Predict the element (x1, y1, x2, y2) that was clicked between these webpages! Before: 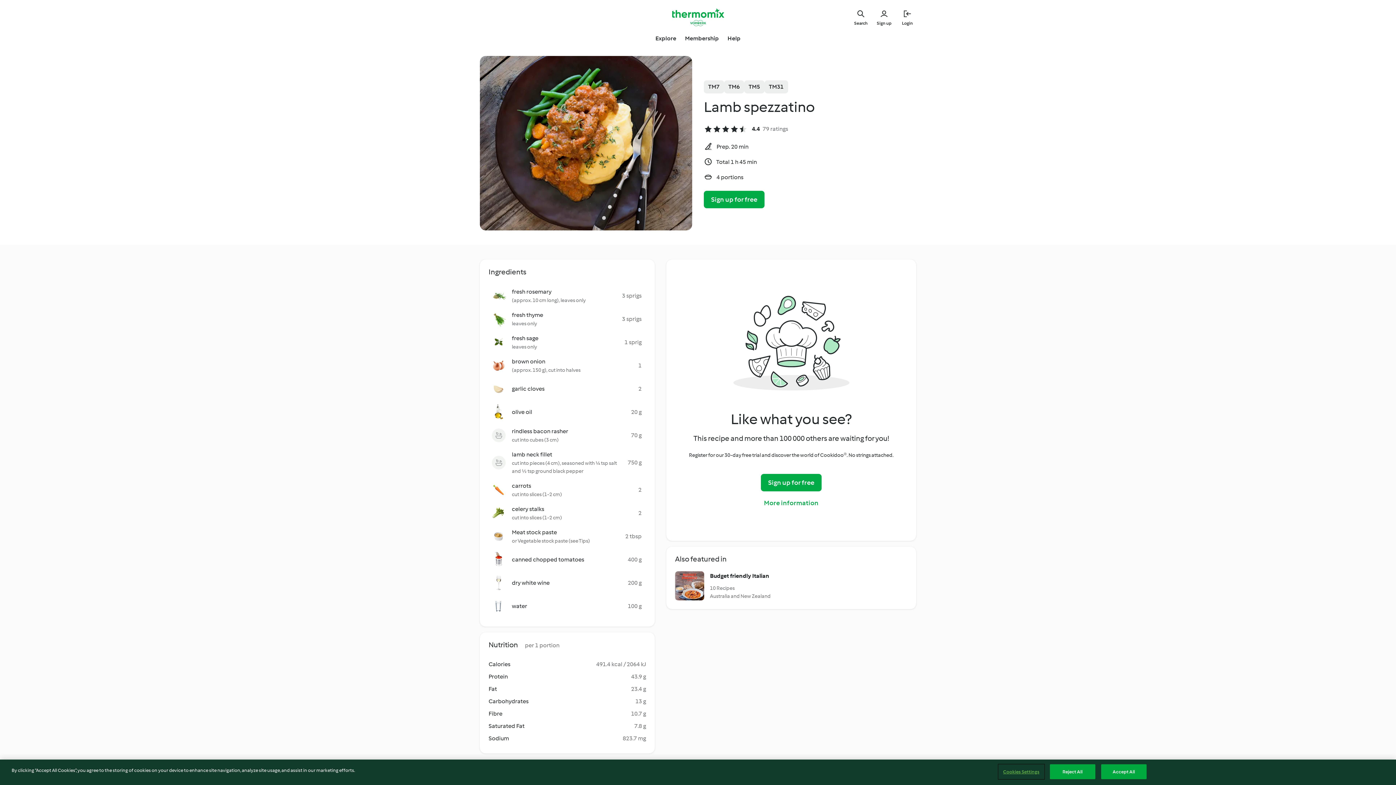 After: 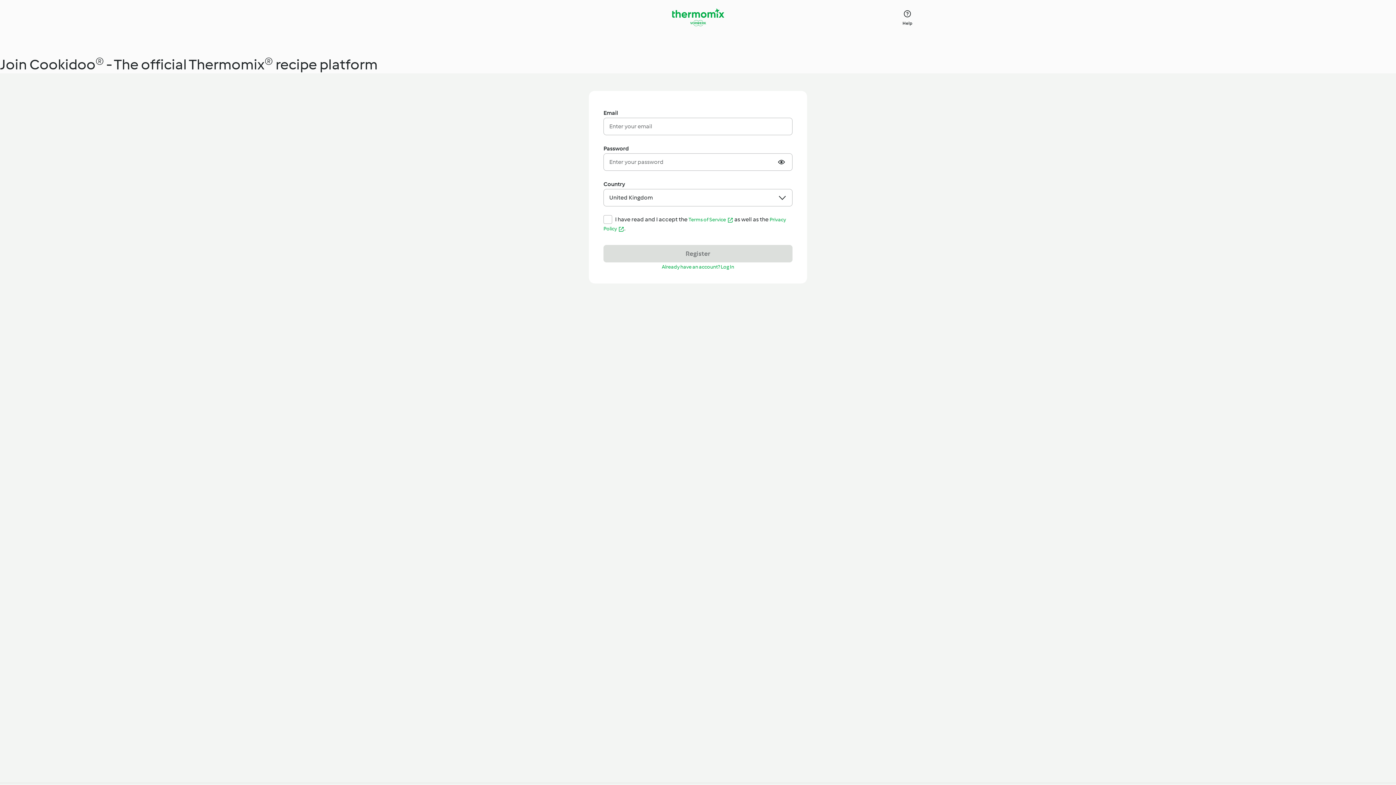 Action: bbox: (875, 8, 893, 26) label: Sign up